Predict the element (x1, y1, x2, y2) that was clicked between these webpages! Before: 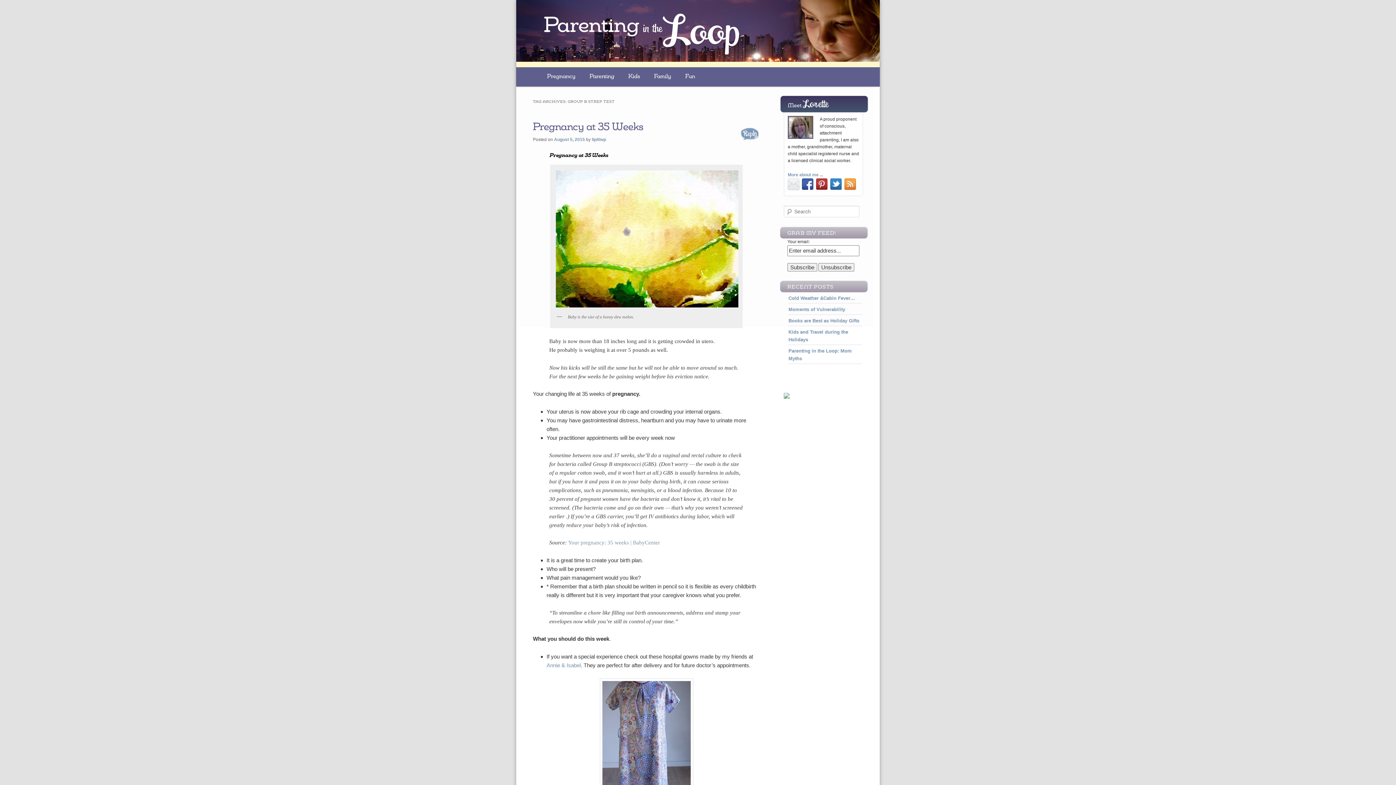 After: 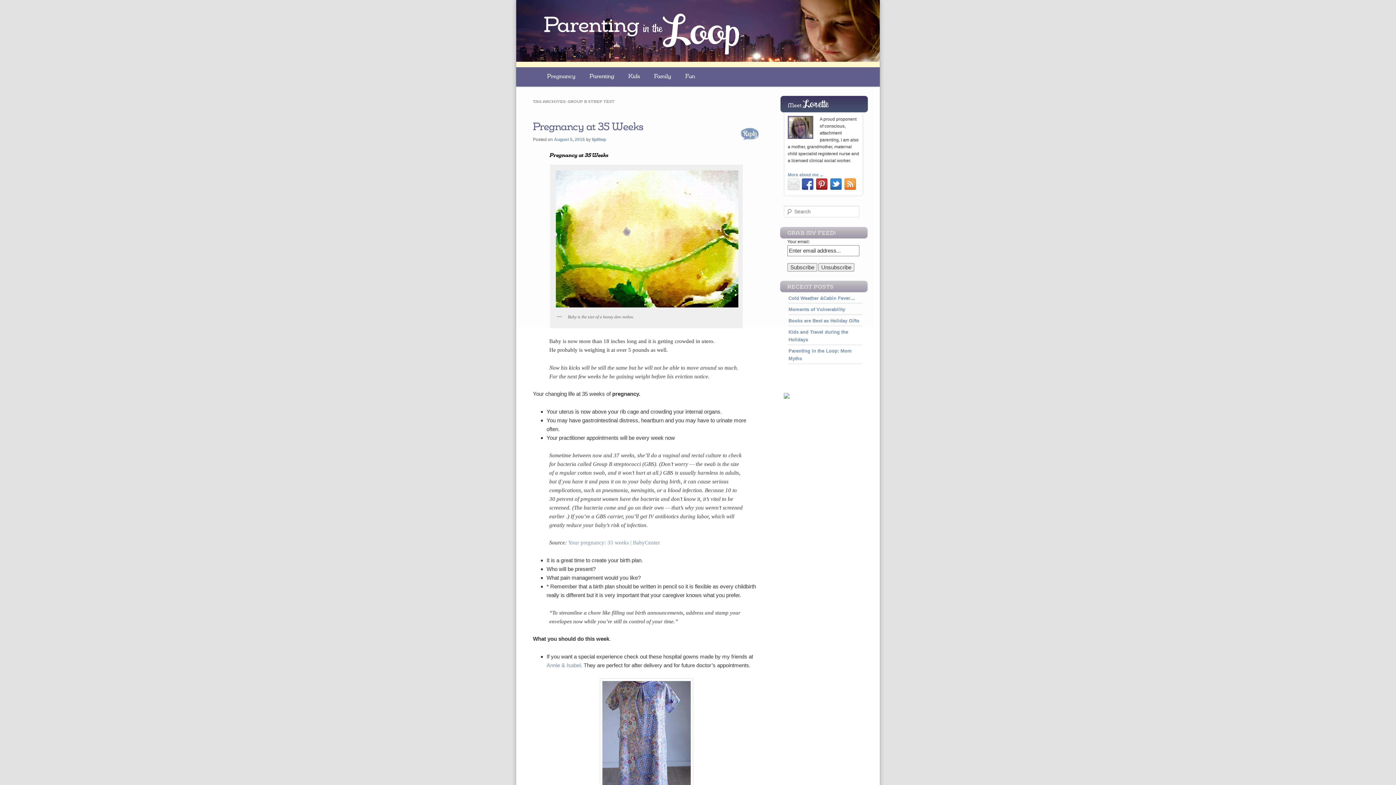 Action: bbox: (784, 394, 789, 399)